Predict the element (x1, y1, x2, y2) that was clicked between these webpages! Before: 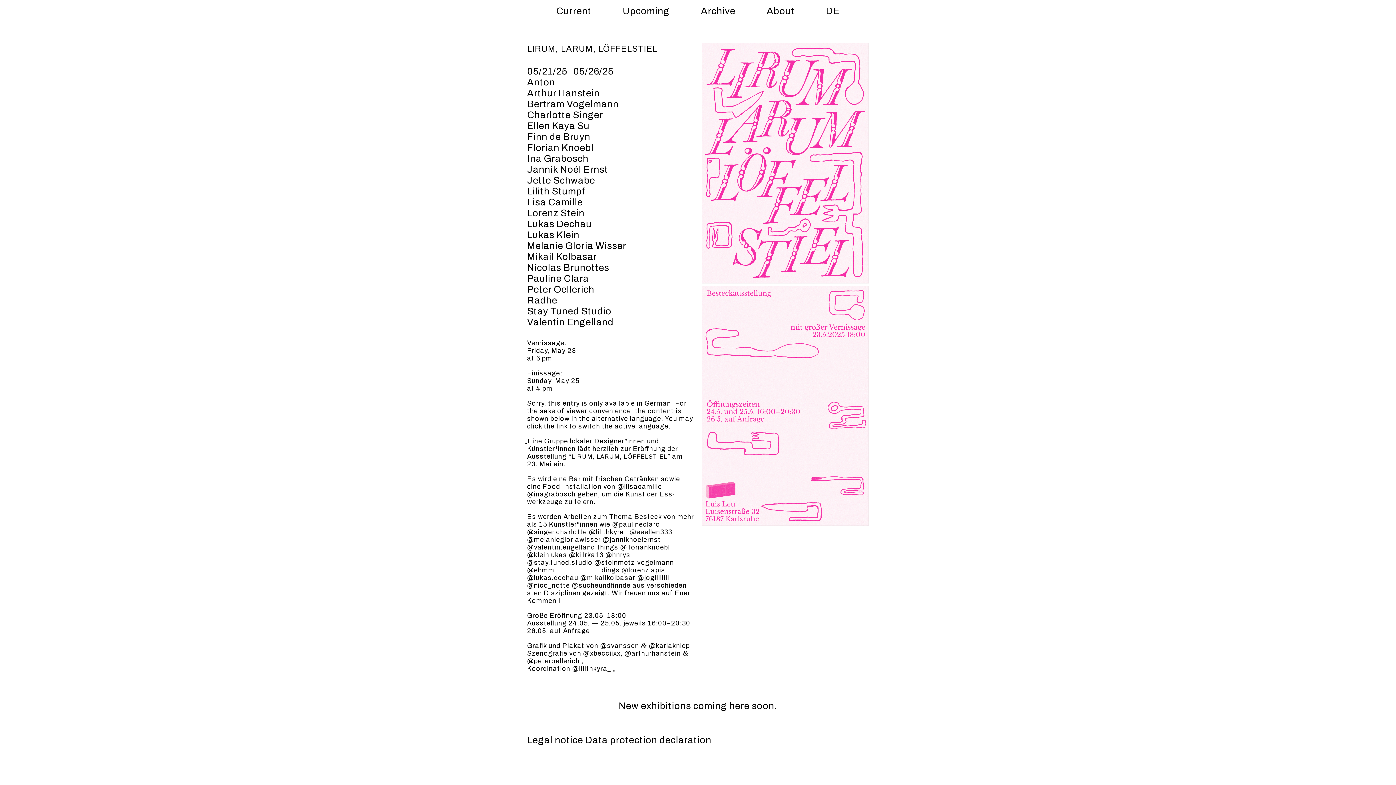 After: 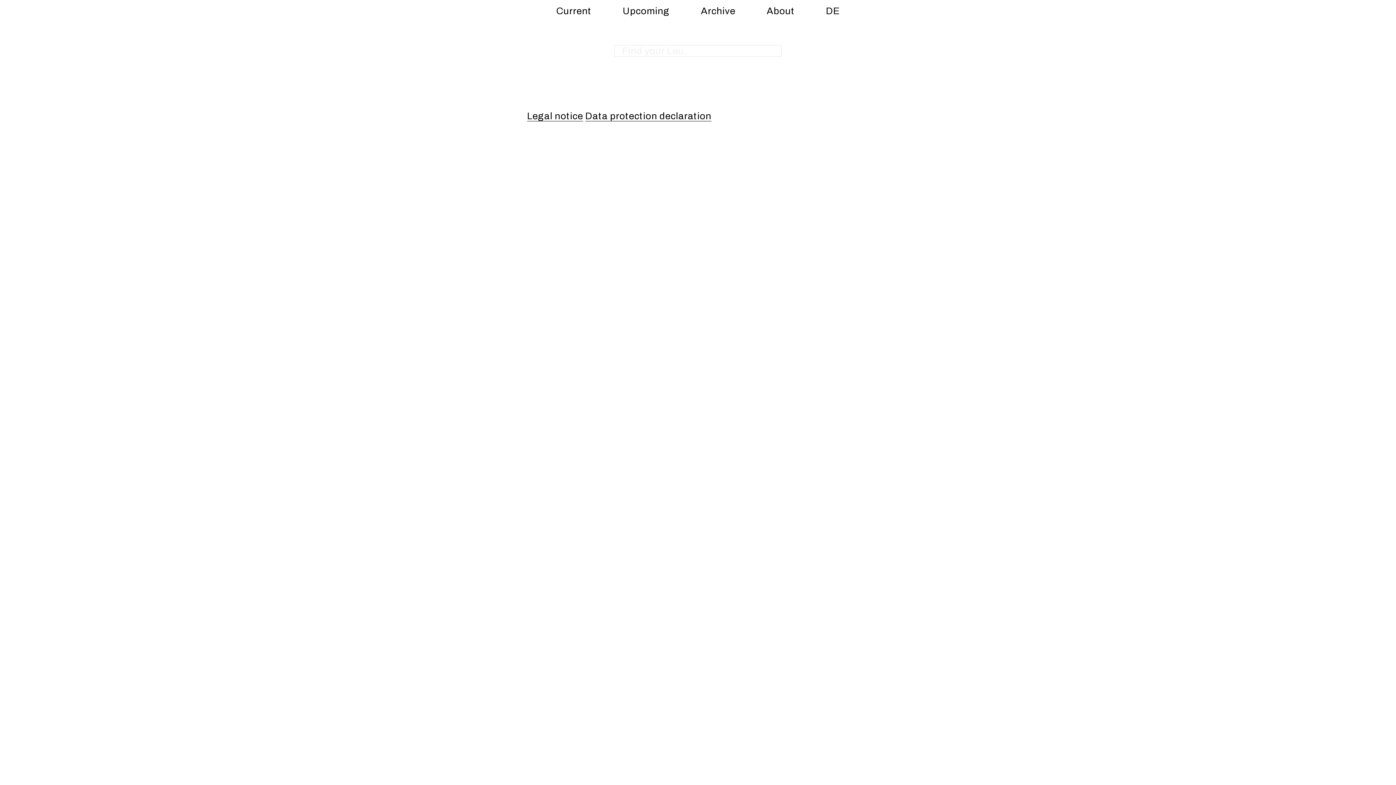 Action: bbox: (701, 5, 735, 16) label: Archive